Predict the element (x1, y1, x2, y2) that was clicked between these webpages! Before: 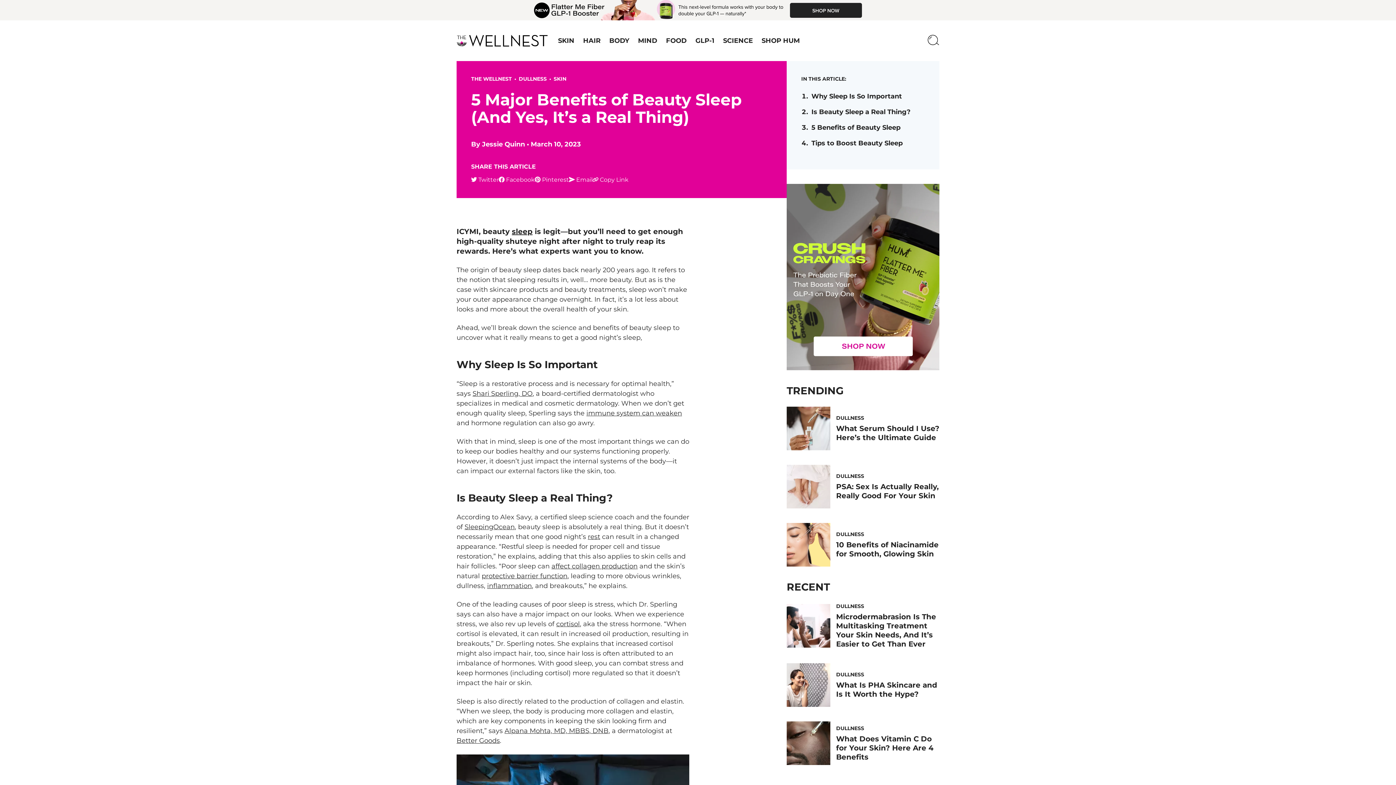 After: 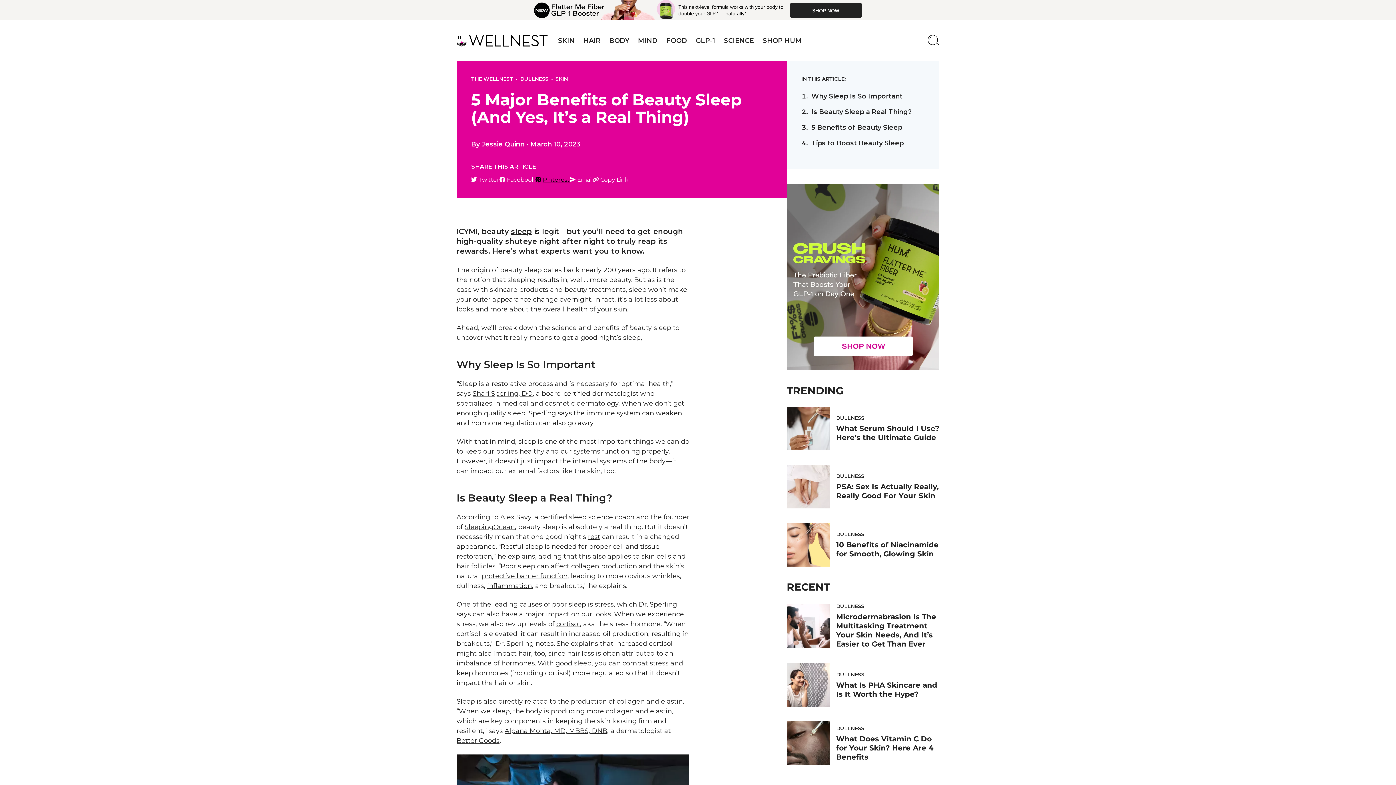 Action: label: Pinterest bbox: (534, 176, 569, 183)